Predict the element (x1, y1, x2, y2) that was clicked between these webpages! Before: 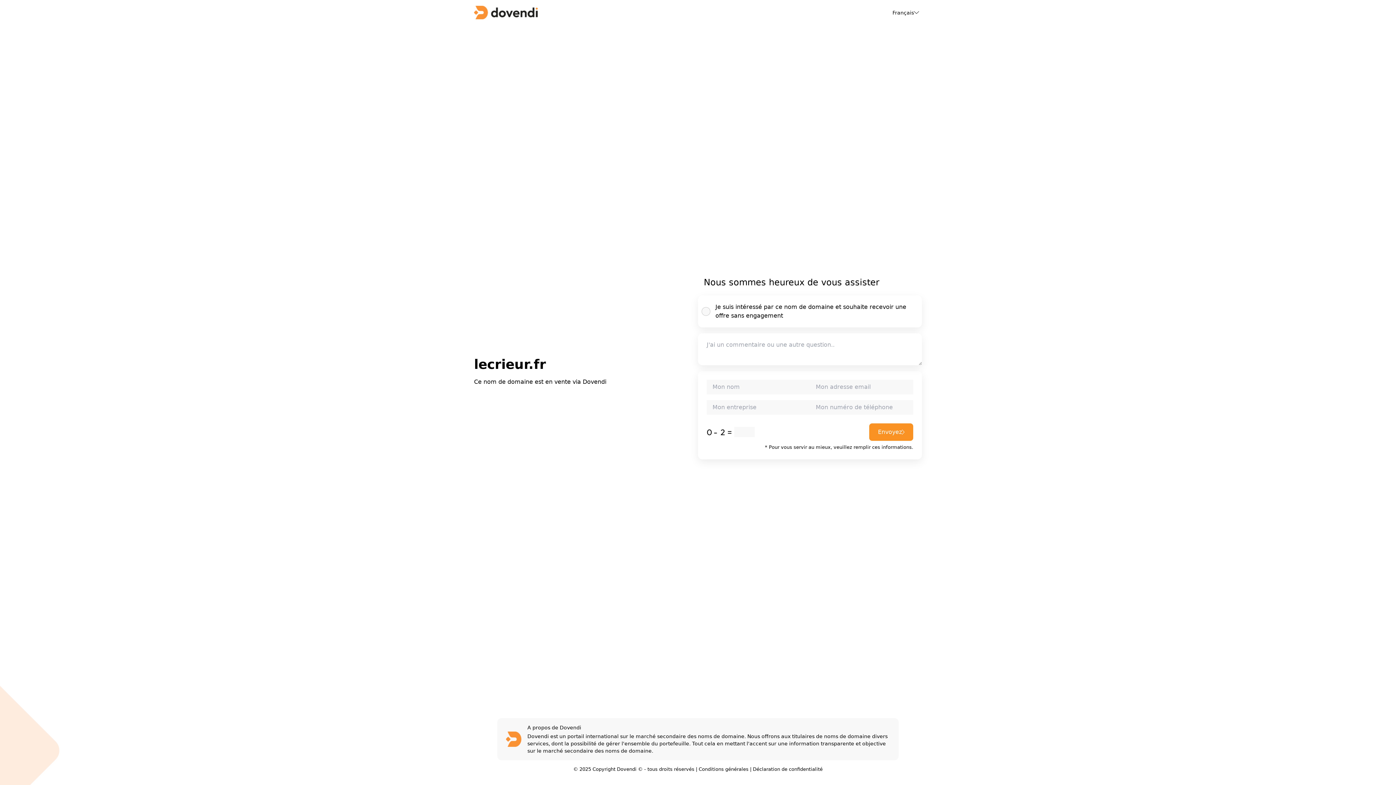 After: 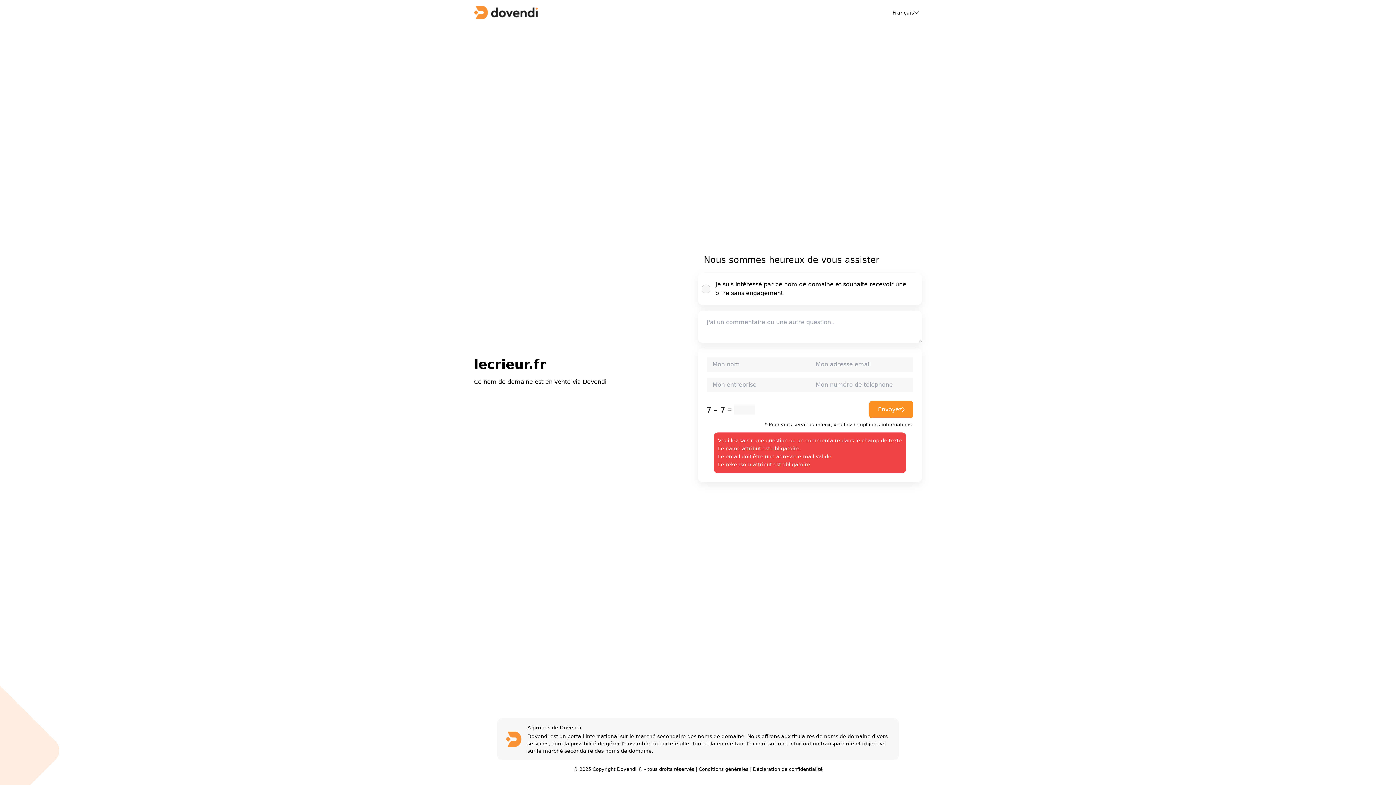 Action: bbox: (869, 423, 913, 441) label: Envoyez